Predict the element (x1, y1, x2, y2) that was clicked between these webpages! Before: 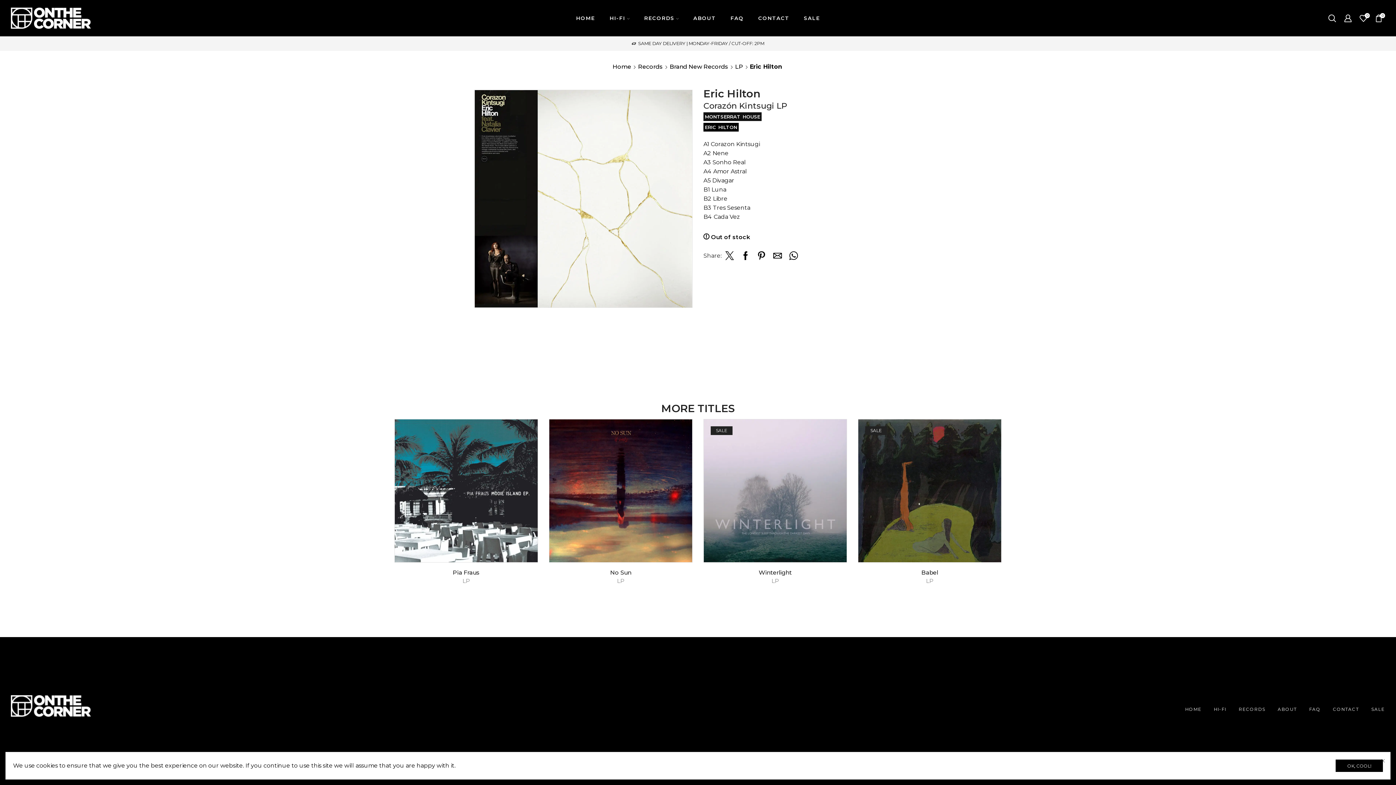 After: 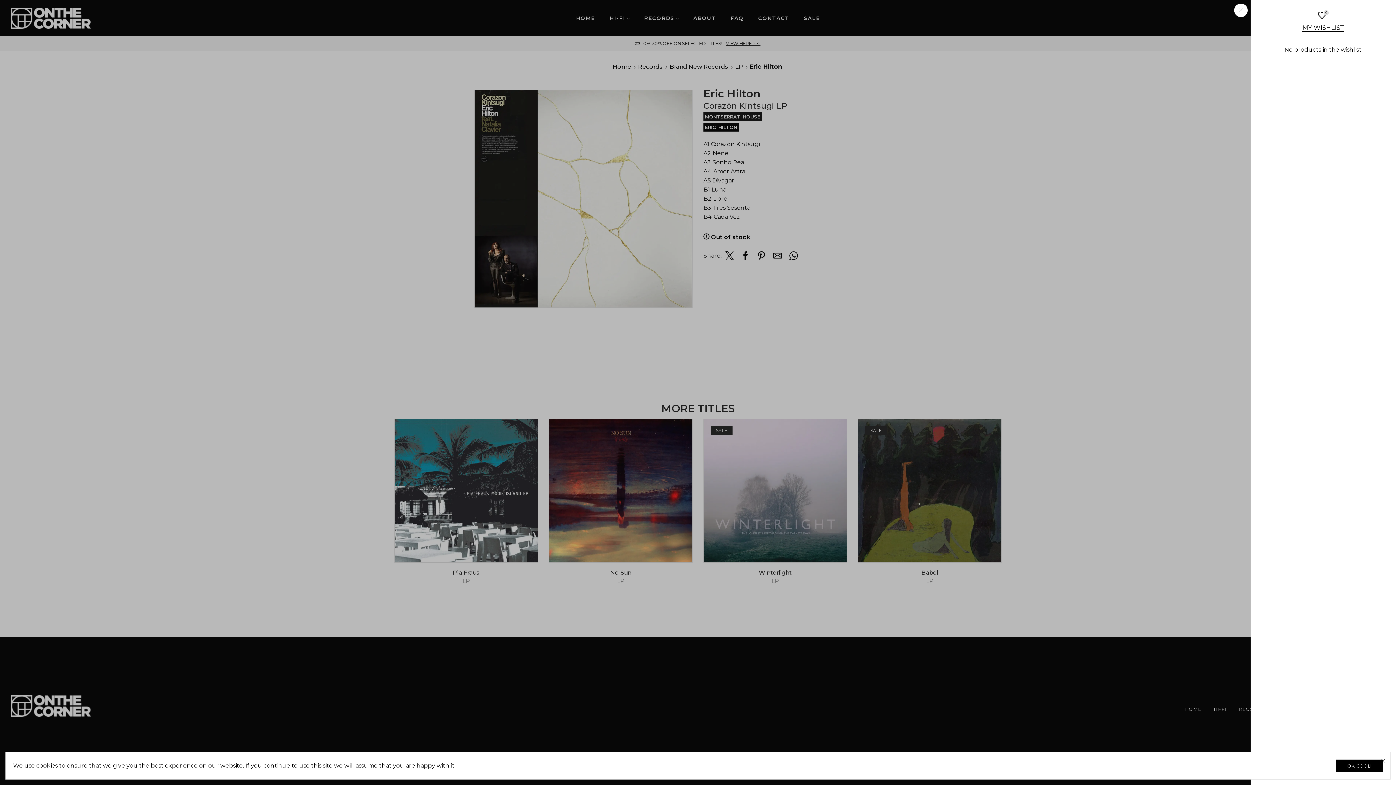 Action: label: 0 bbox: (1360, 10, 1370, 25)